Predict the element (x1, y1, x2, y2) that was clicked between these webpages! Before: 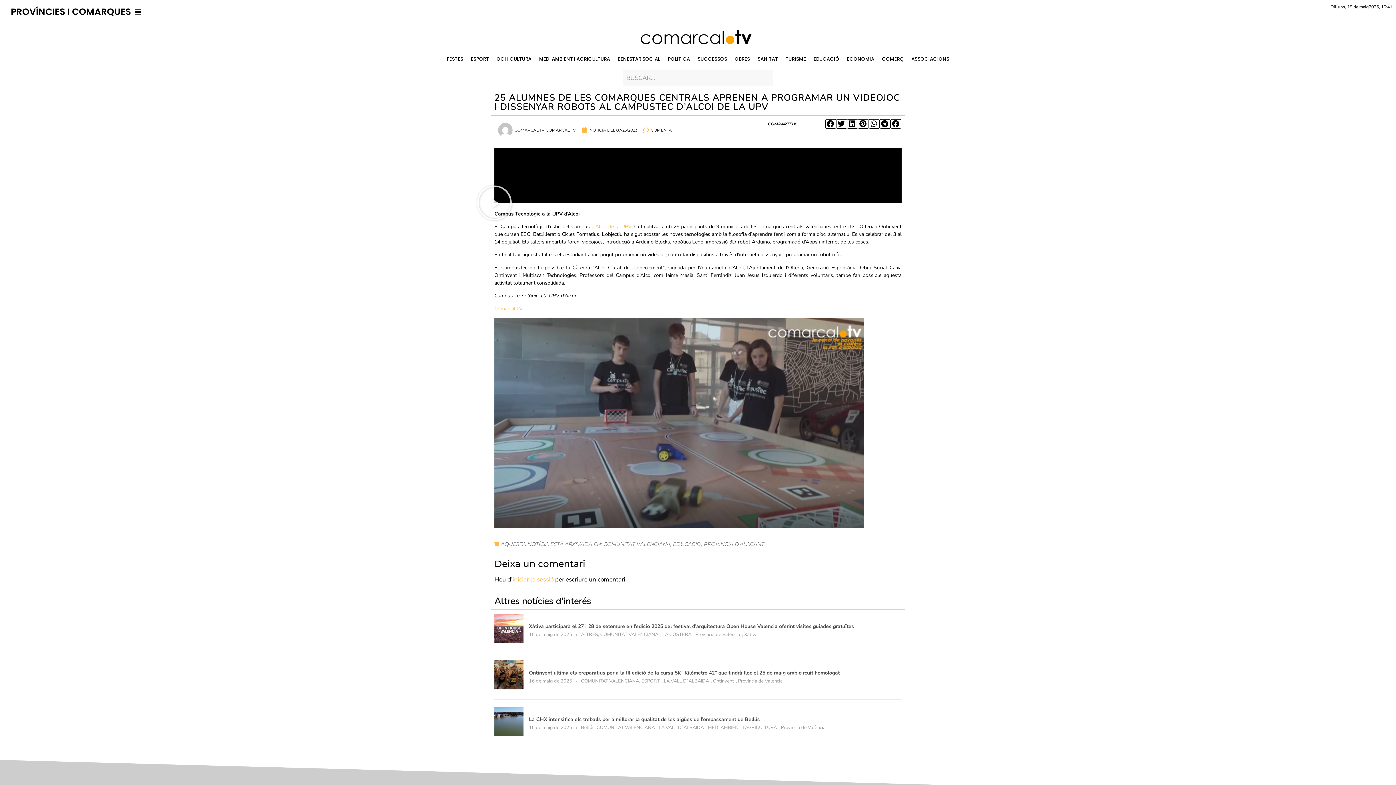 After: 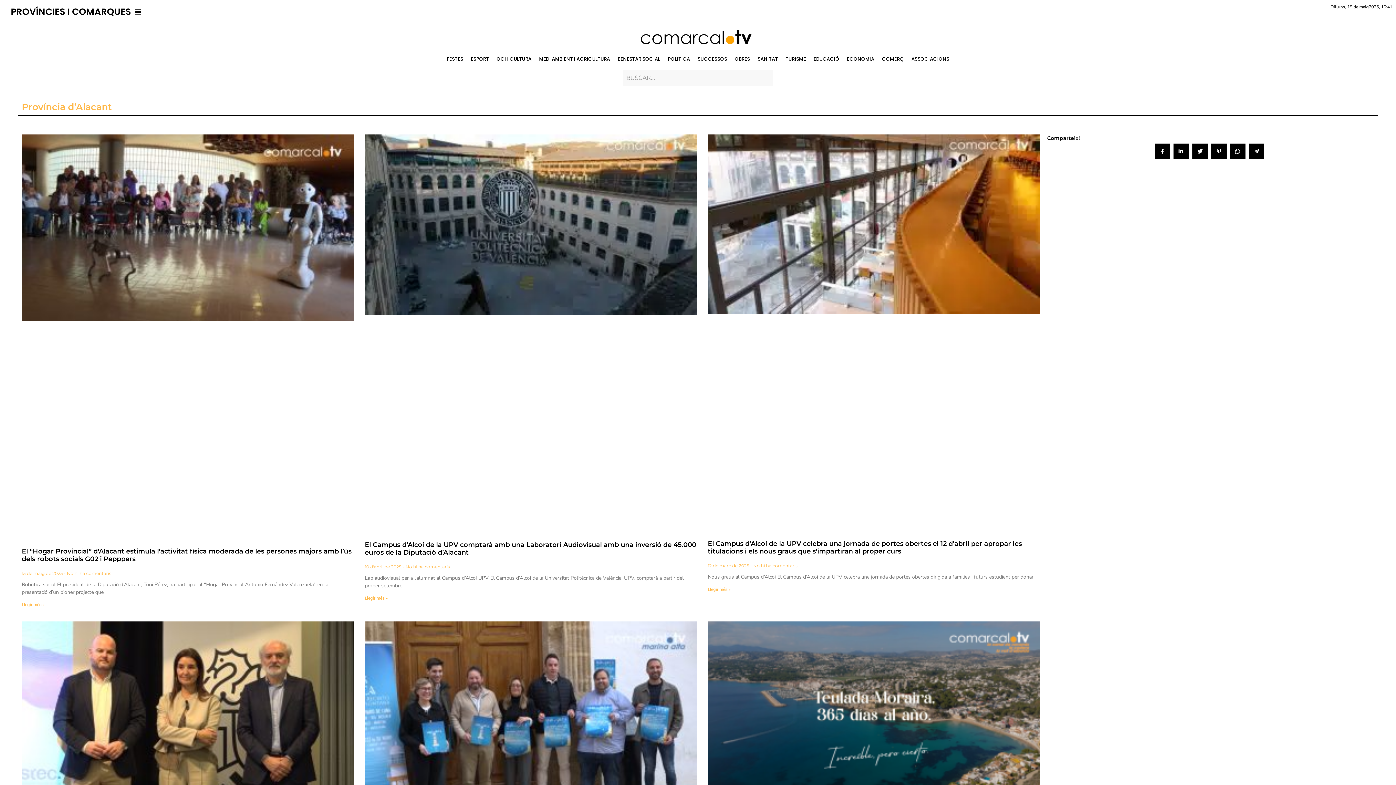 Action: bbox: (494, 317, 901, 528)